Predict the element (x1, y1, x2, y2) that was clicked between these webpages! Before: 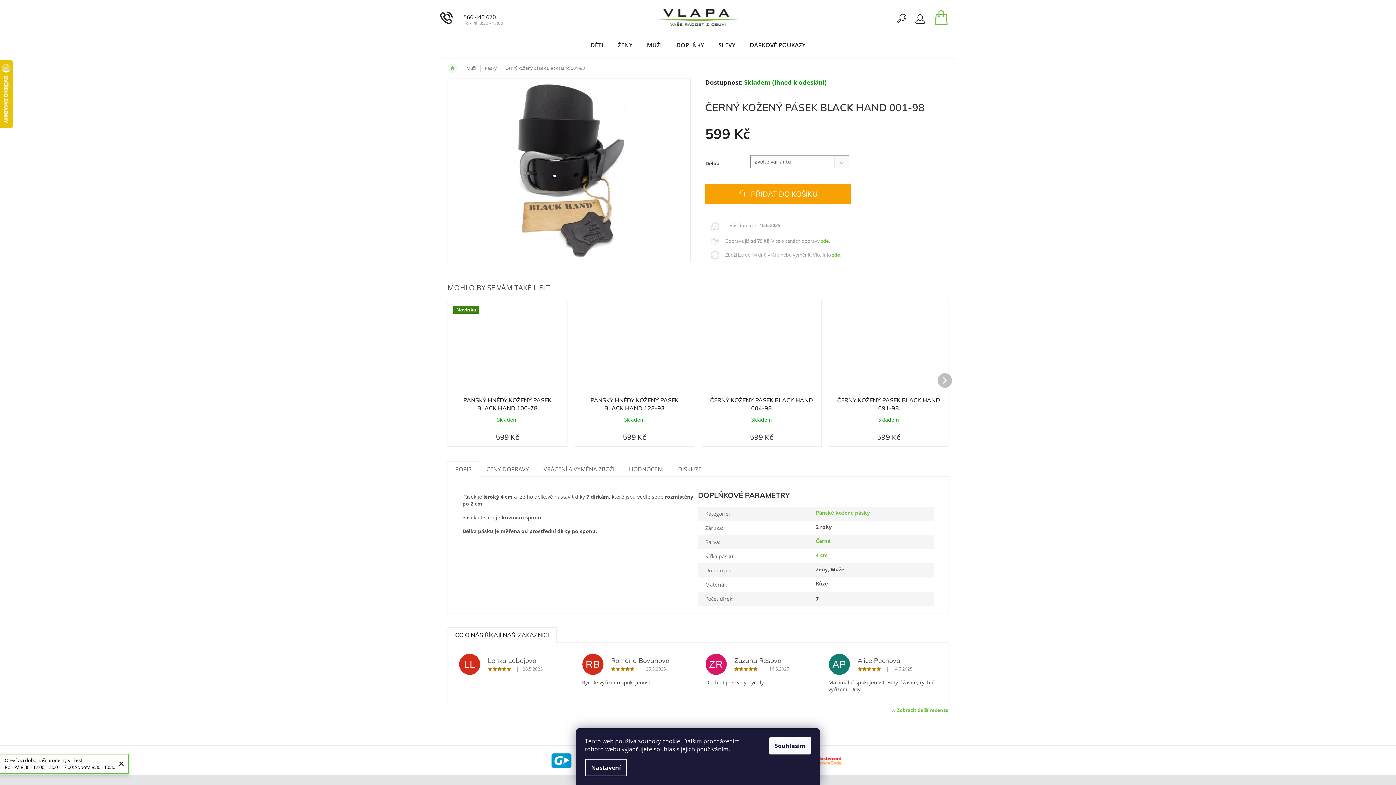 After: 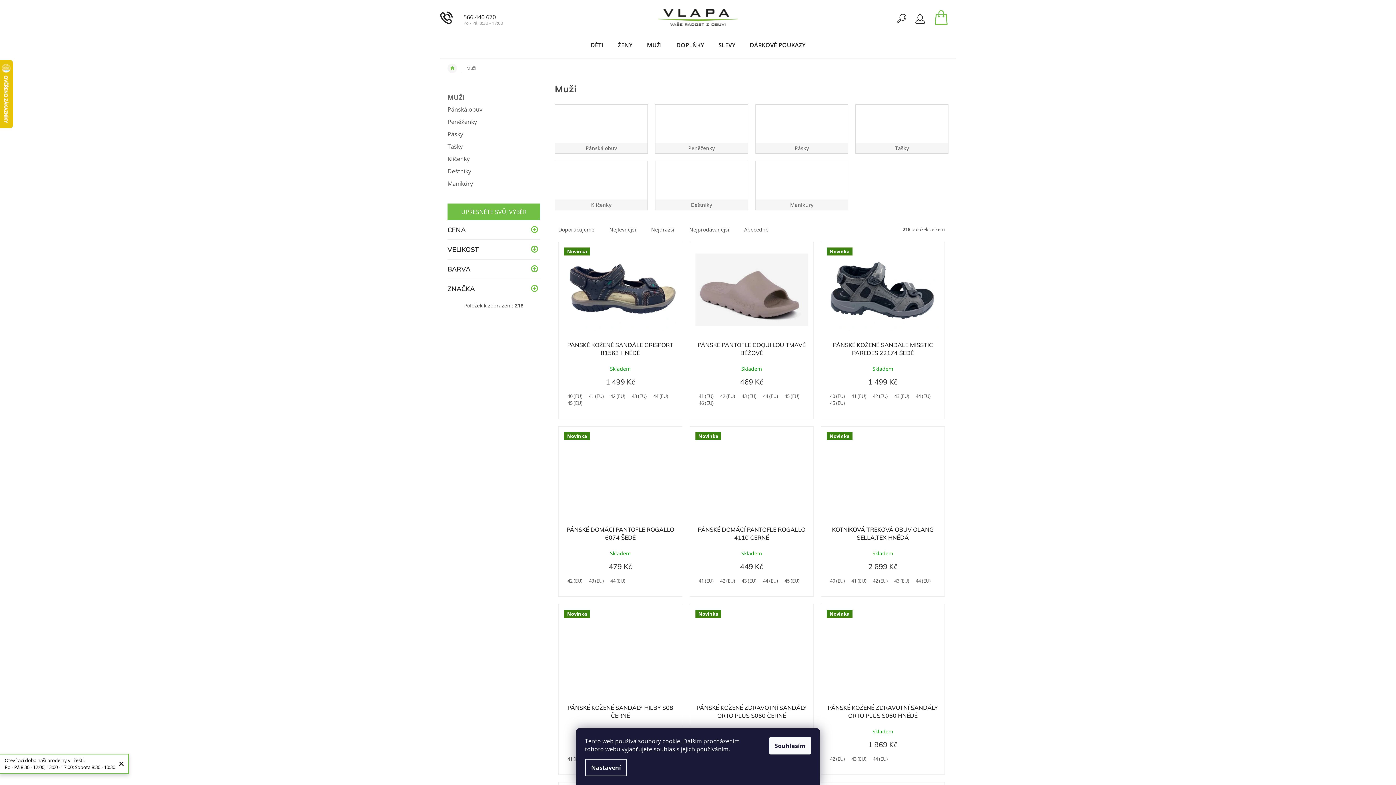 Action: label: MUŽI bbox: (639, 39, 669, 50)